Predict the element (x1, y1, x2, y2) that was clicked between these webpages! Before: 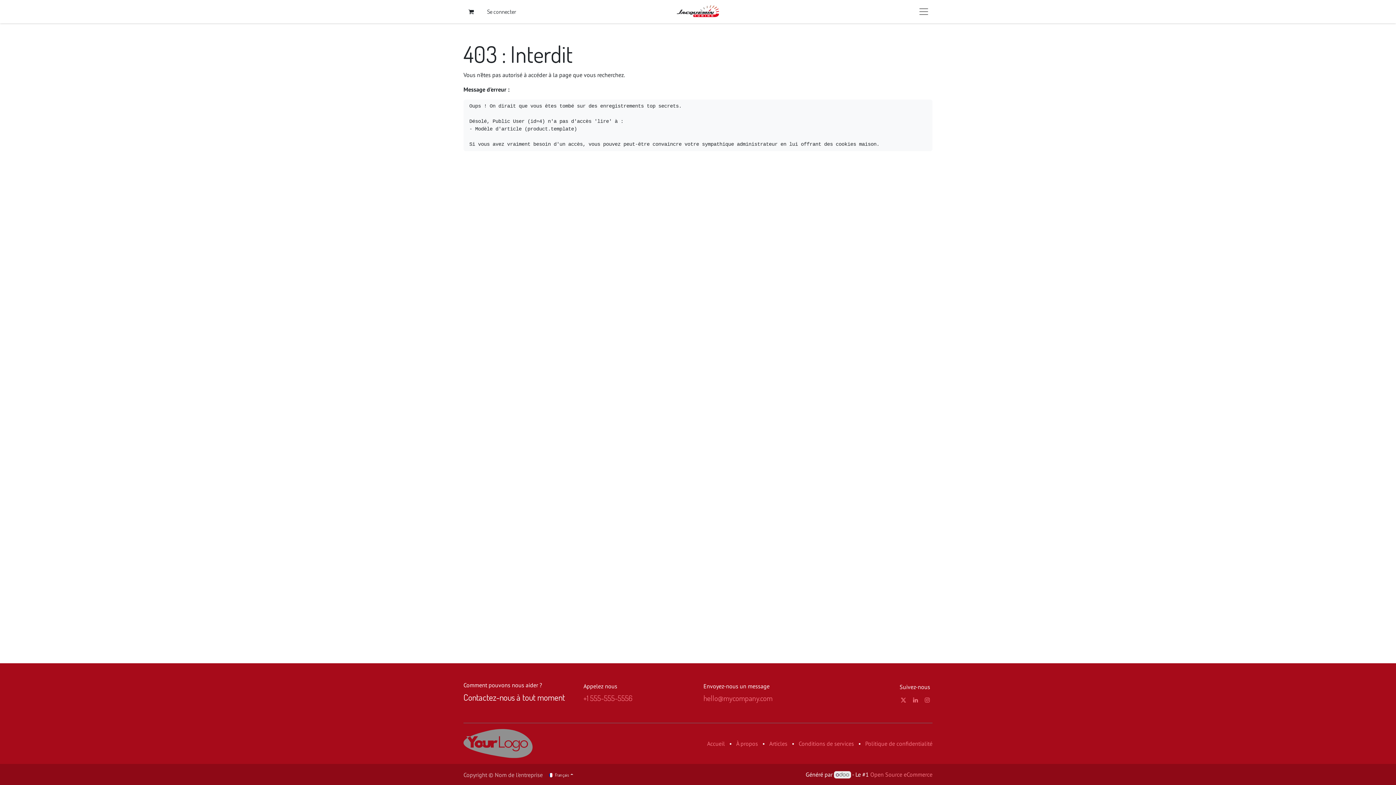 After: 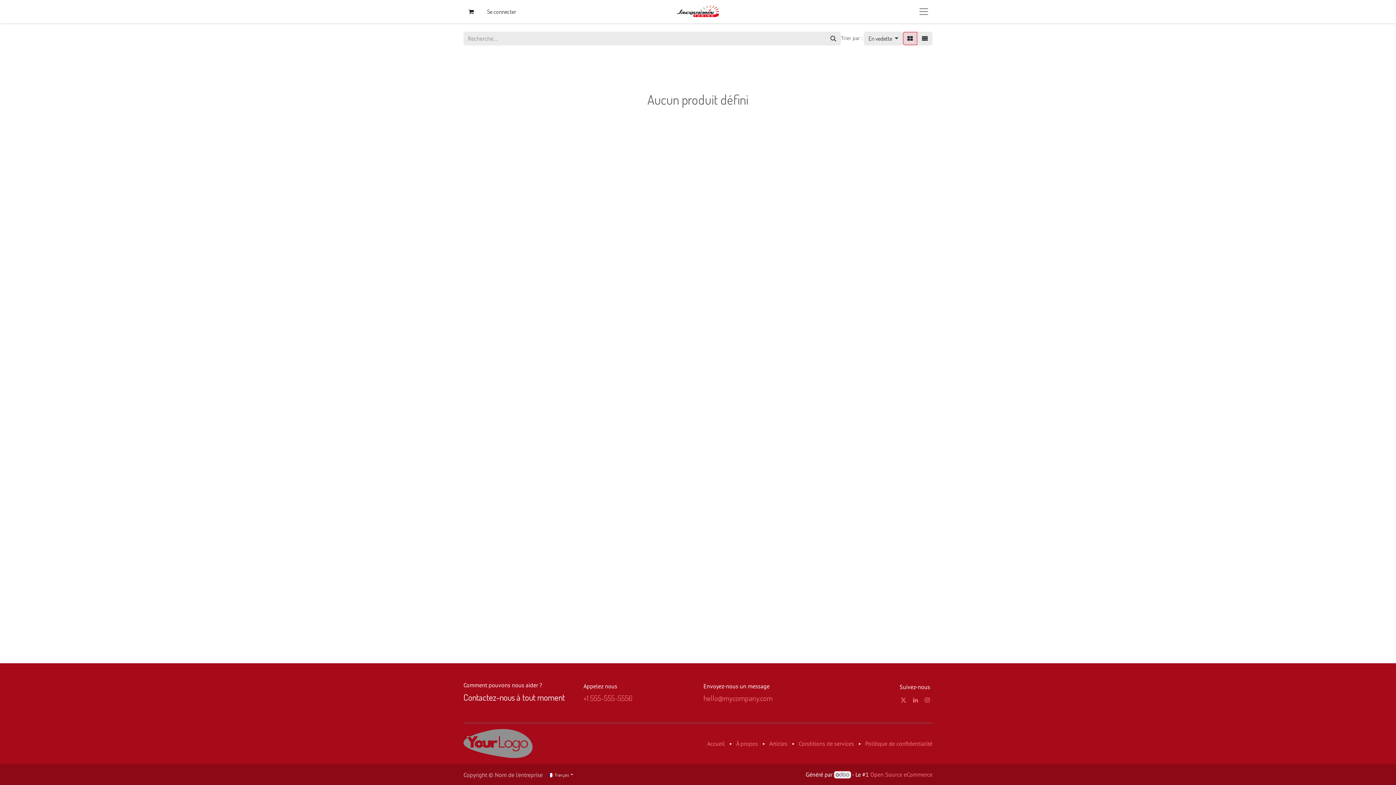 Action: bbox: (707, 740, 725, 747) label: Accueil